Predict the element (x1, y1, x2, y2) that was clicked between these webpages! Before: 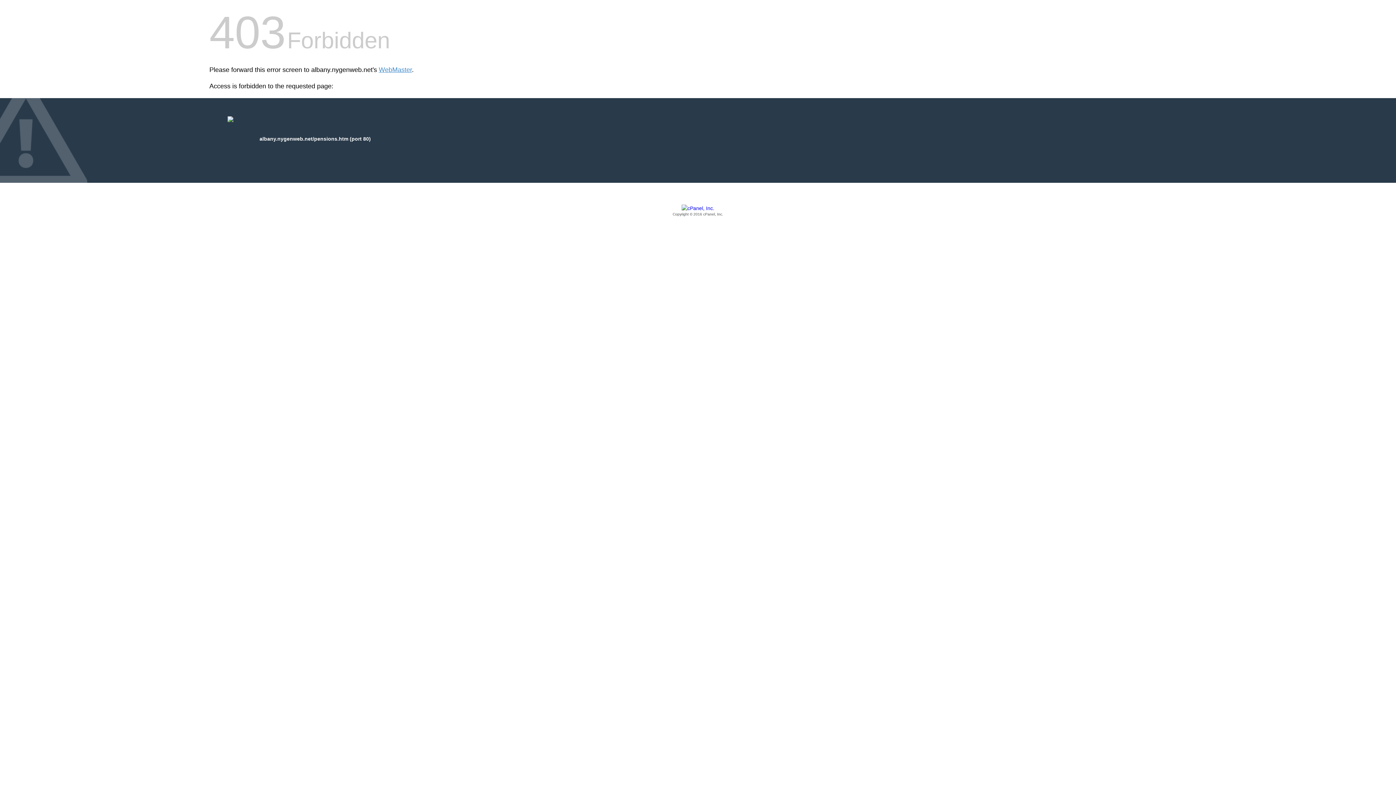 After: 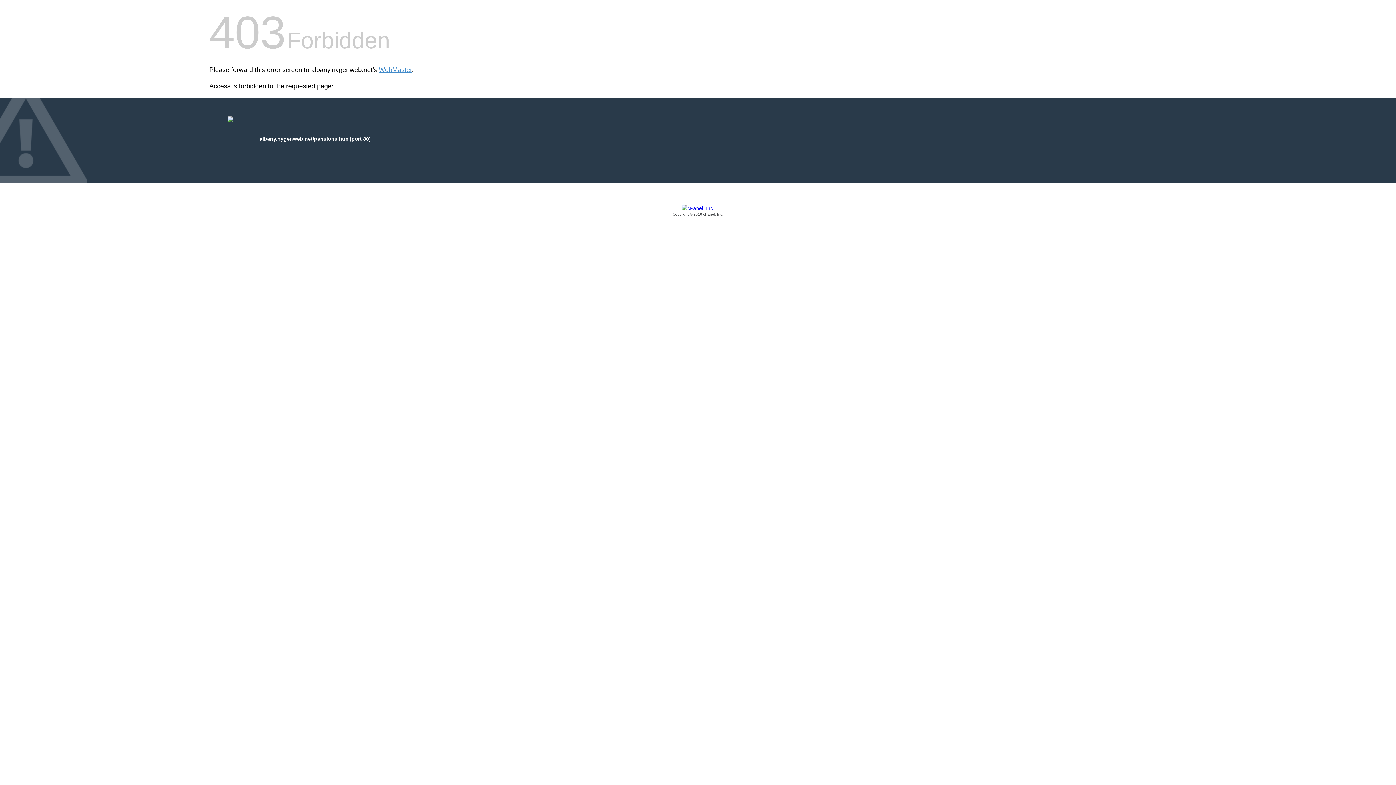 Action: label: Copyright © 2016 cPanel, Inc. bbox: (209, 205, 1186, 217)